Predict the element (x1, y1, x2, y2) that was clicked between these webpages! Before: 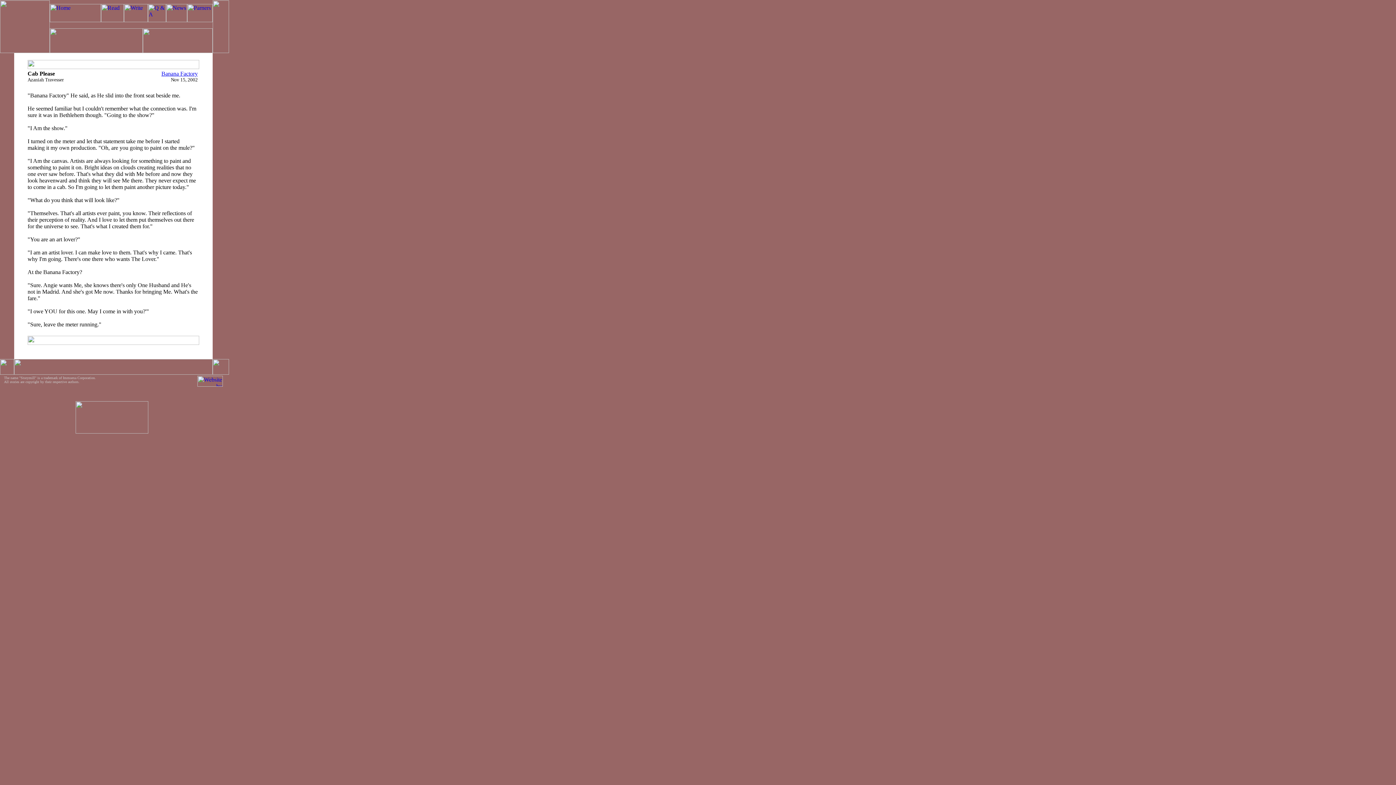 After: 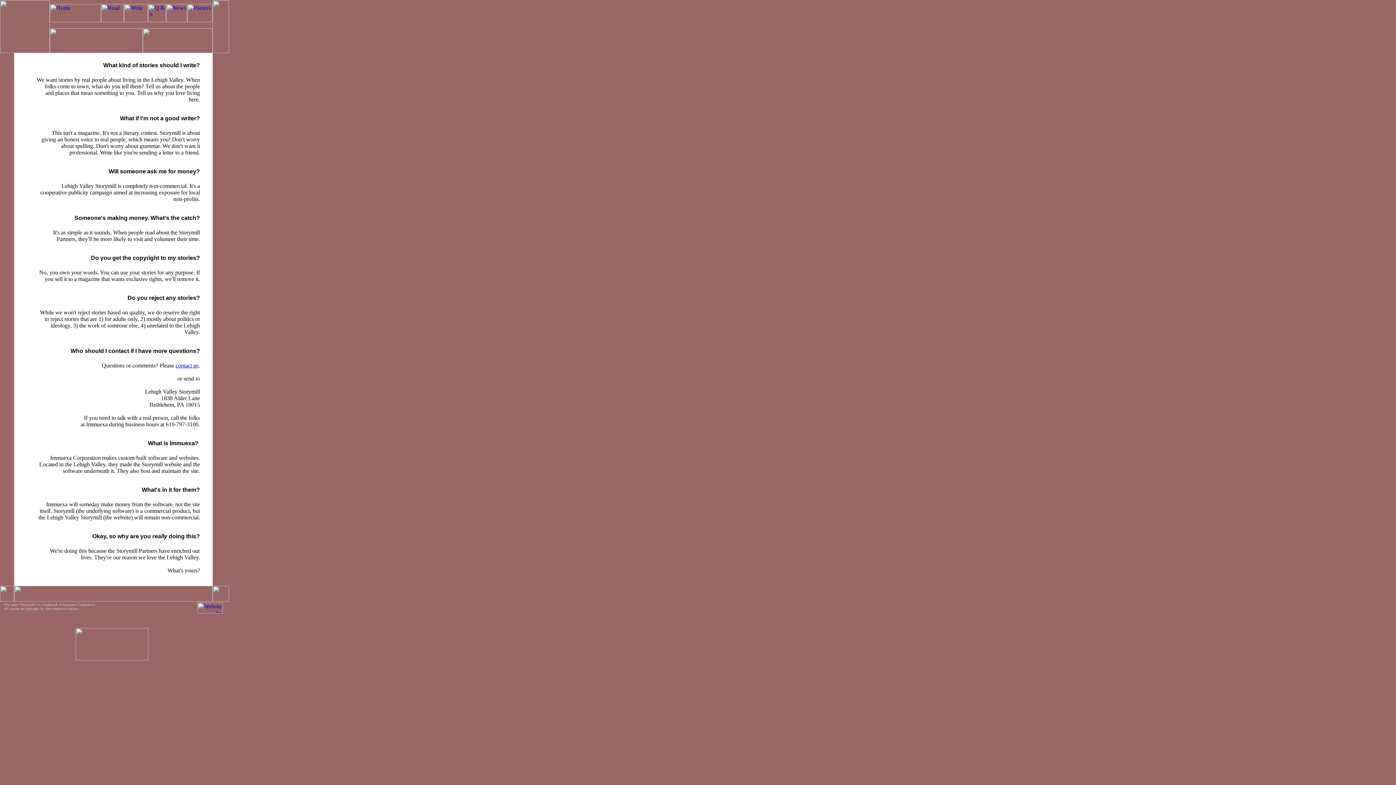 Action: bbox: (148, 17, 166, 23)